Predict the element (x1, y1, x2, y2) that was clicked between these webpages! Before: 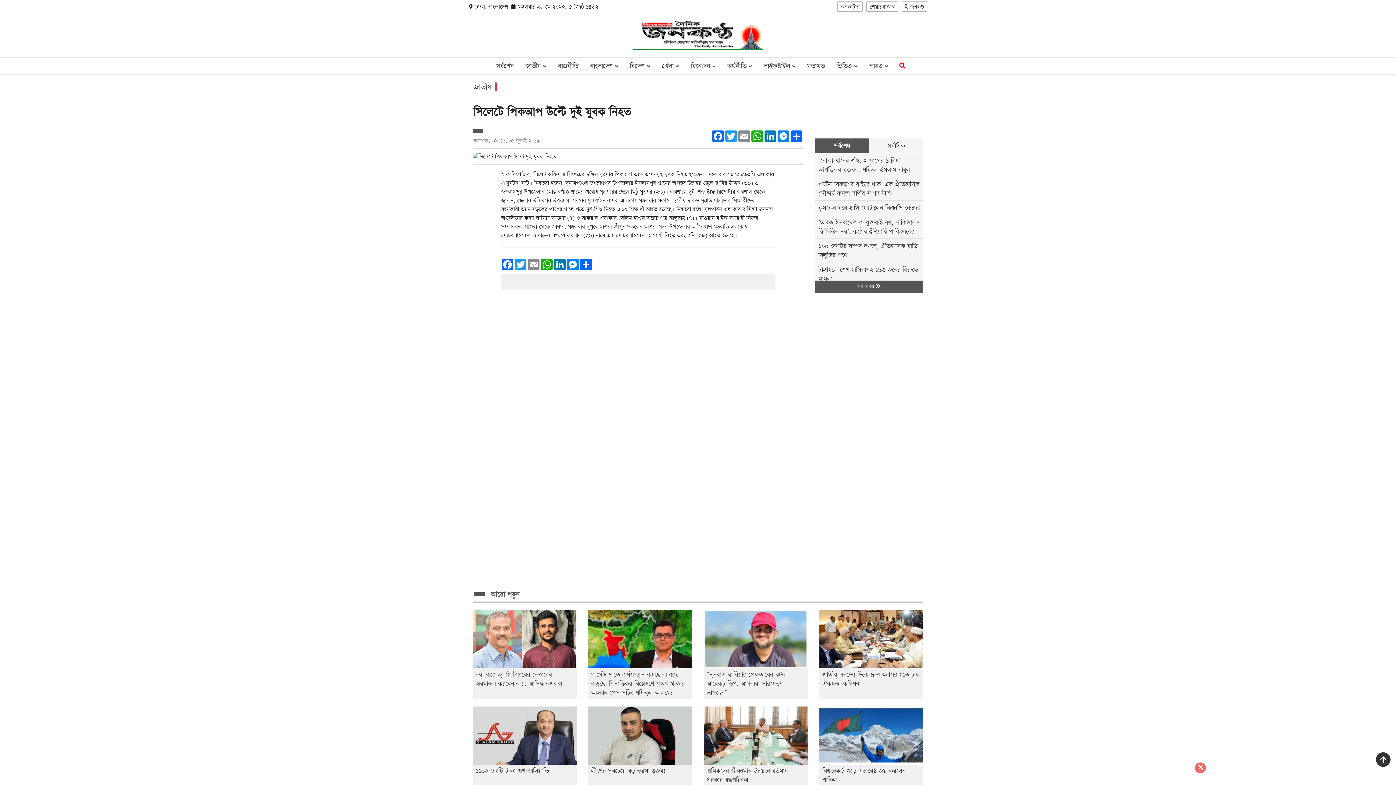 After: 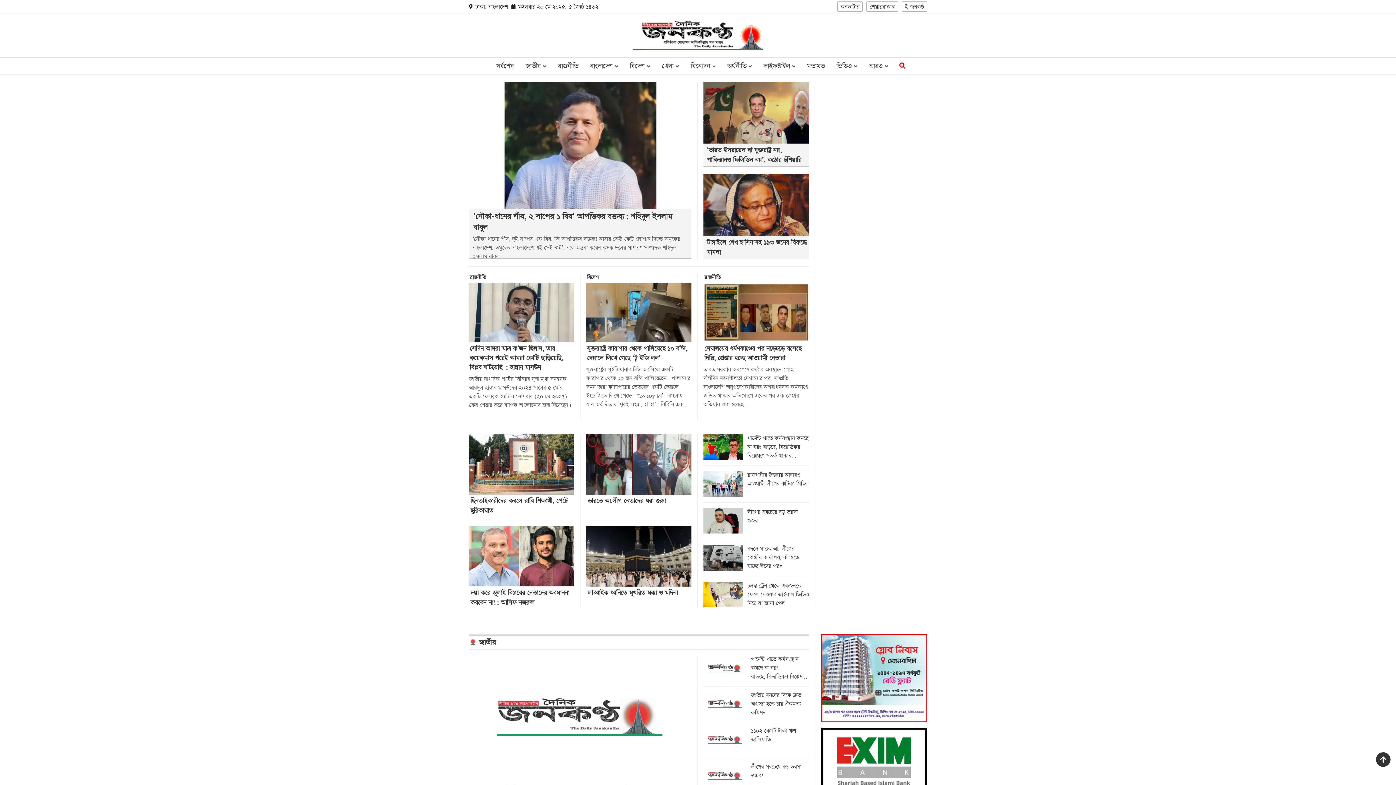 Action: bbox: (632, 20, 763, 50)